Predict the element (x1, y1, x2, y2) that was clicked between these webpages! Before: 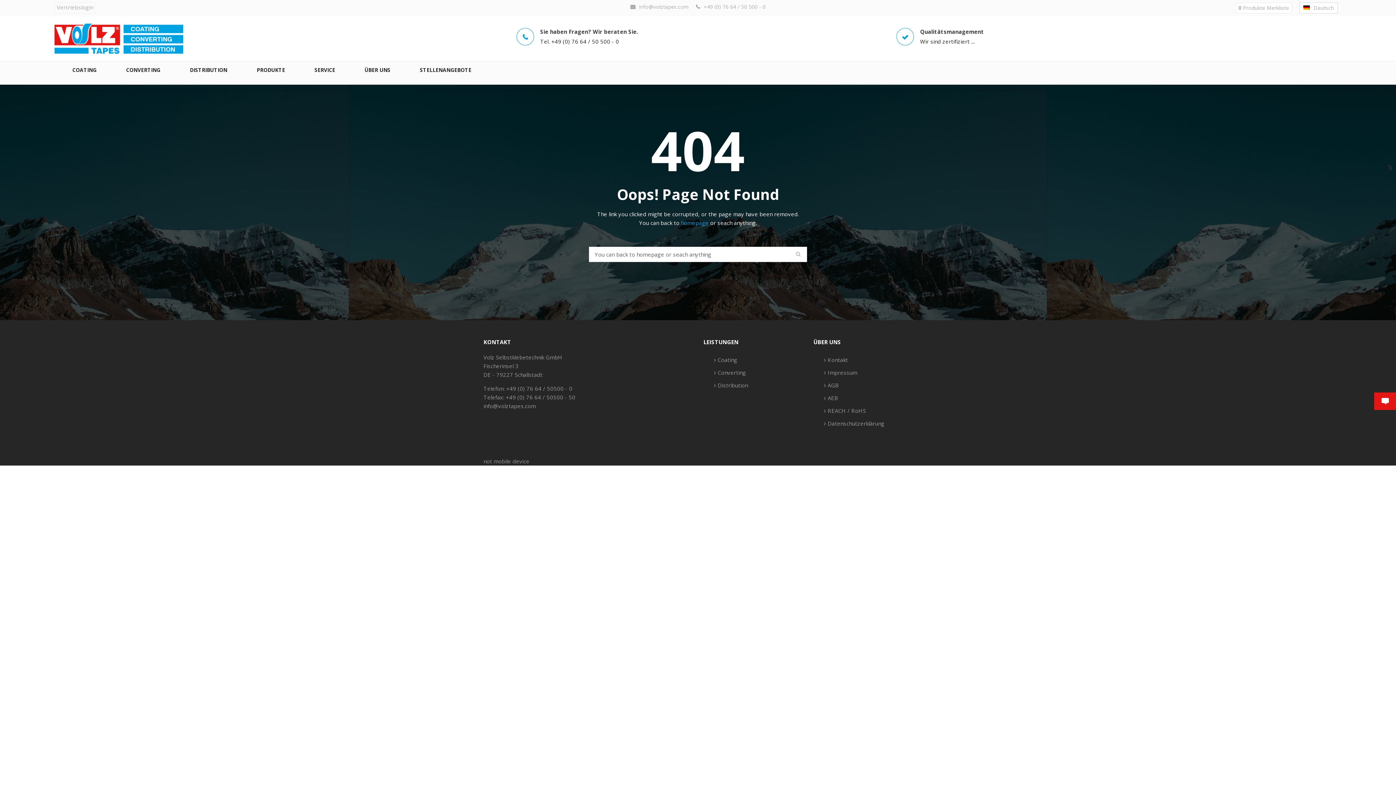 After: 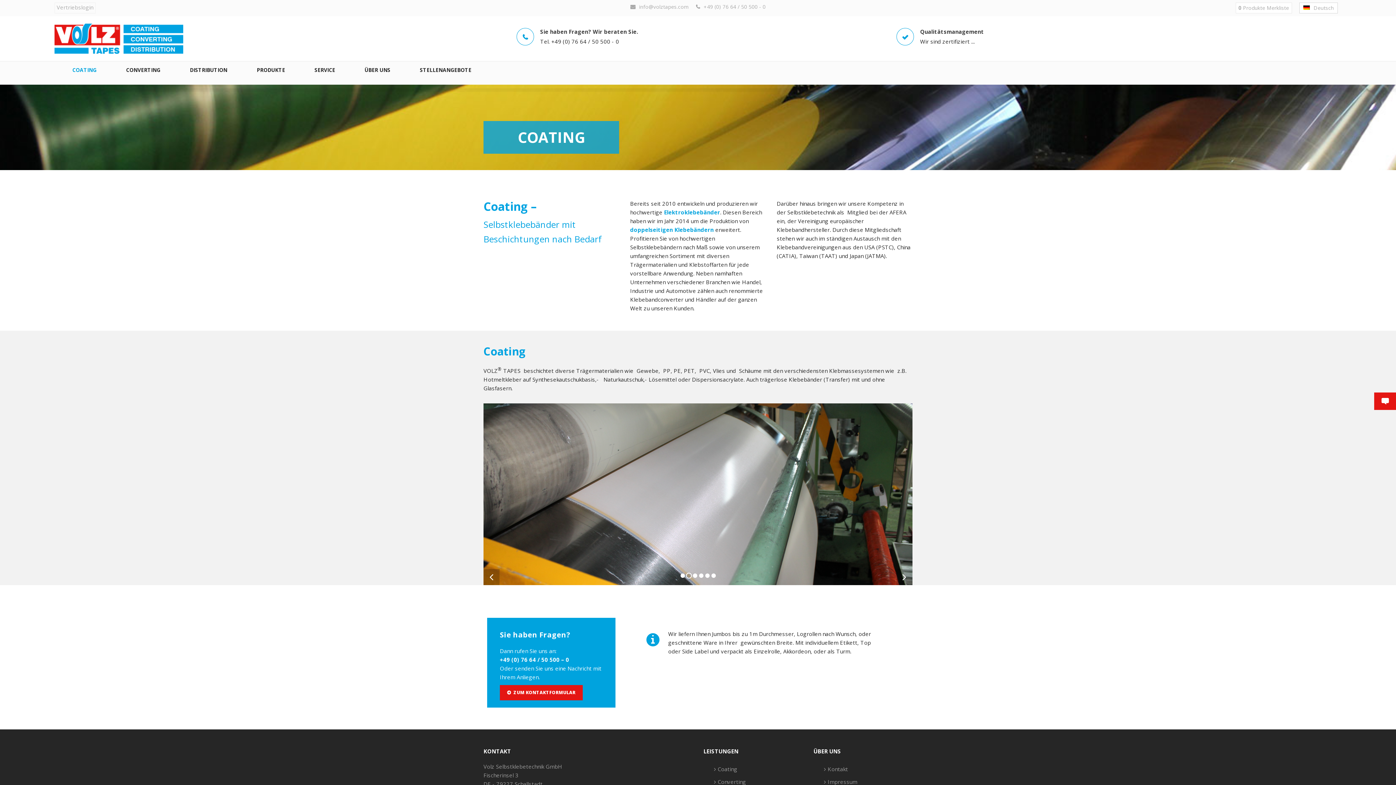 Action: label: Coating bbox: (714, 356, 742, 364)